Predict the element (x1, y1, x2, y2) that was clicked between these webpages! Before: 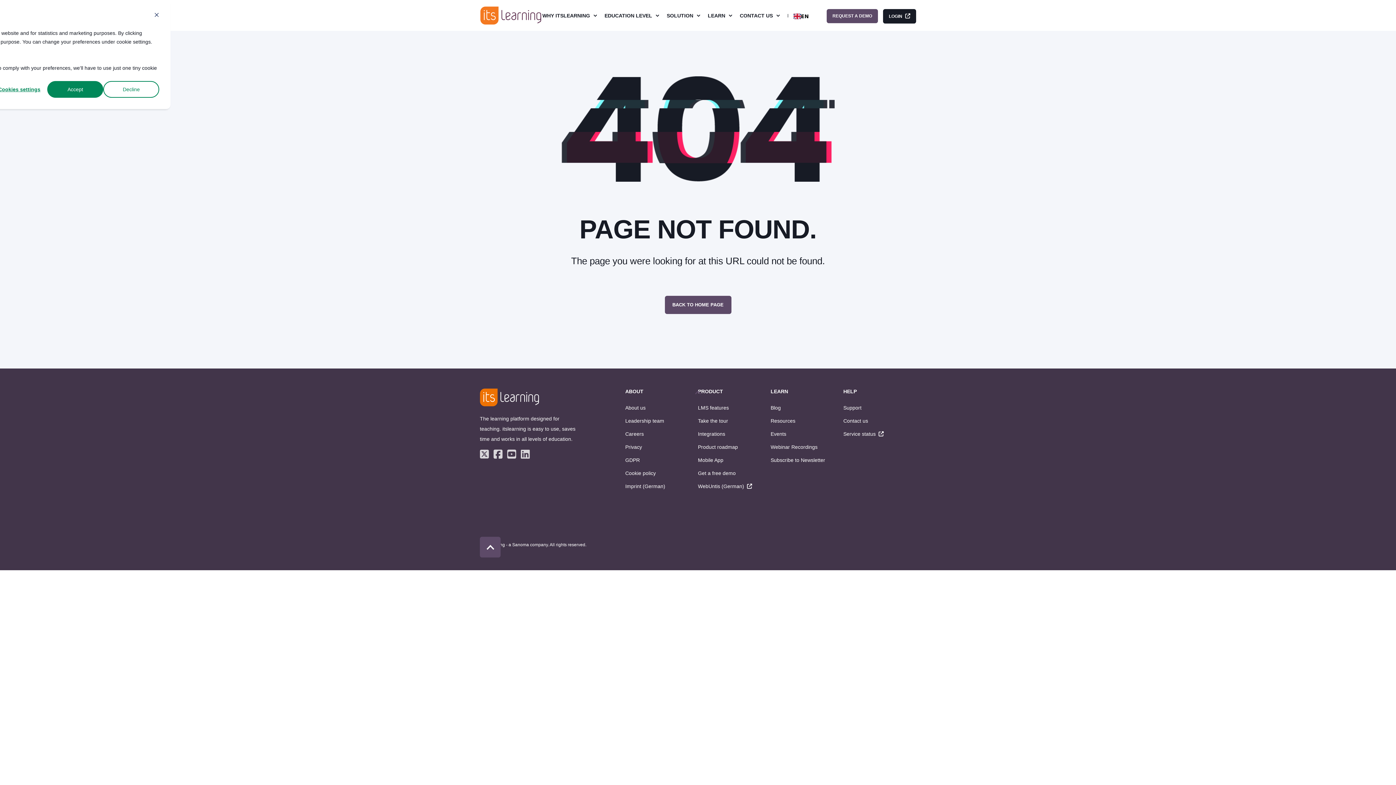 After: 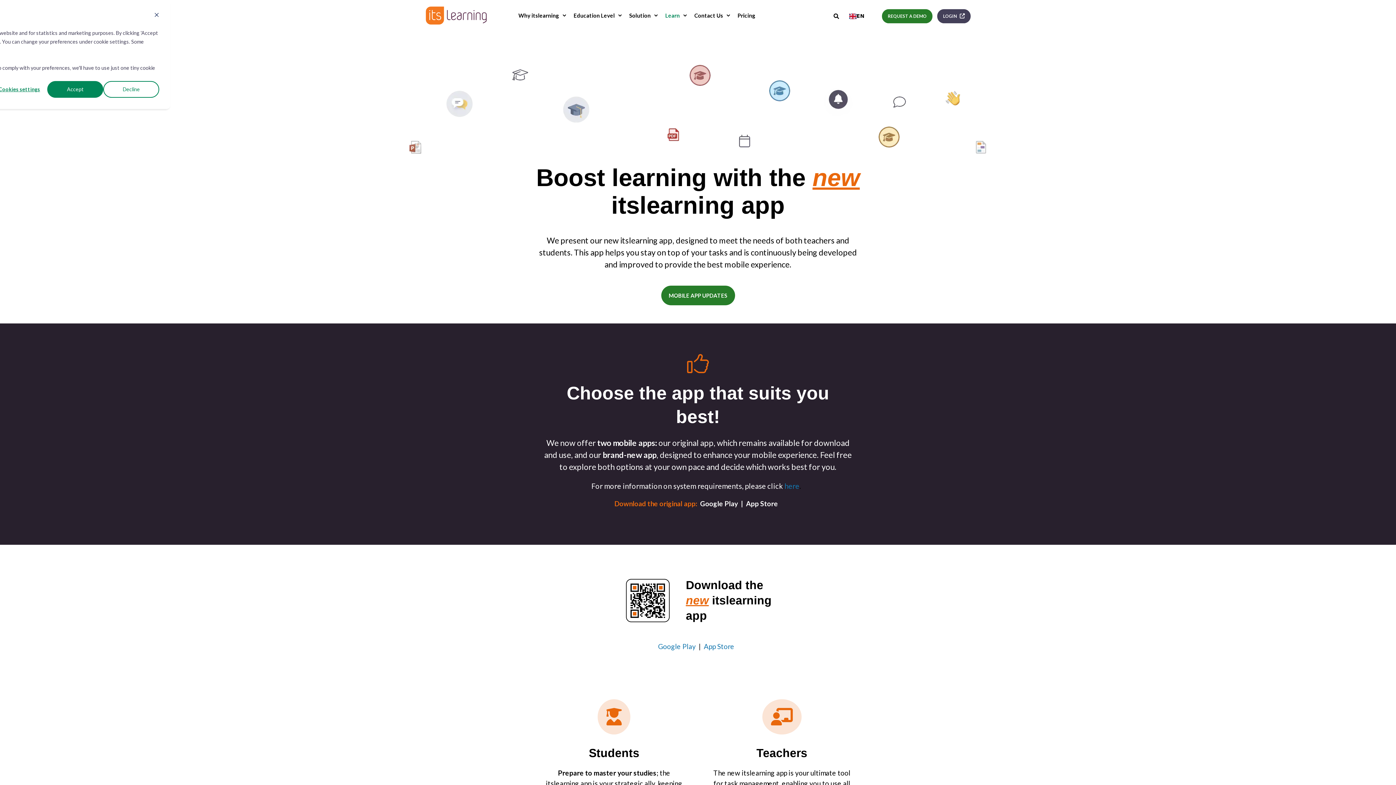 Action: bbox: (698, 456, 723, 464) label: Mobile App